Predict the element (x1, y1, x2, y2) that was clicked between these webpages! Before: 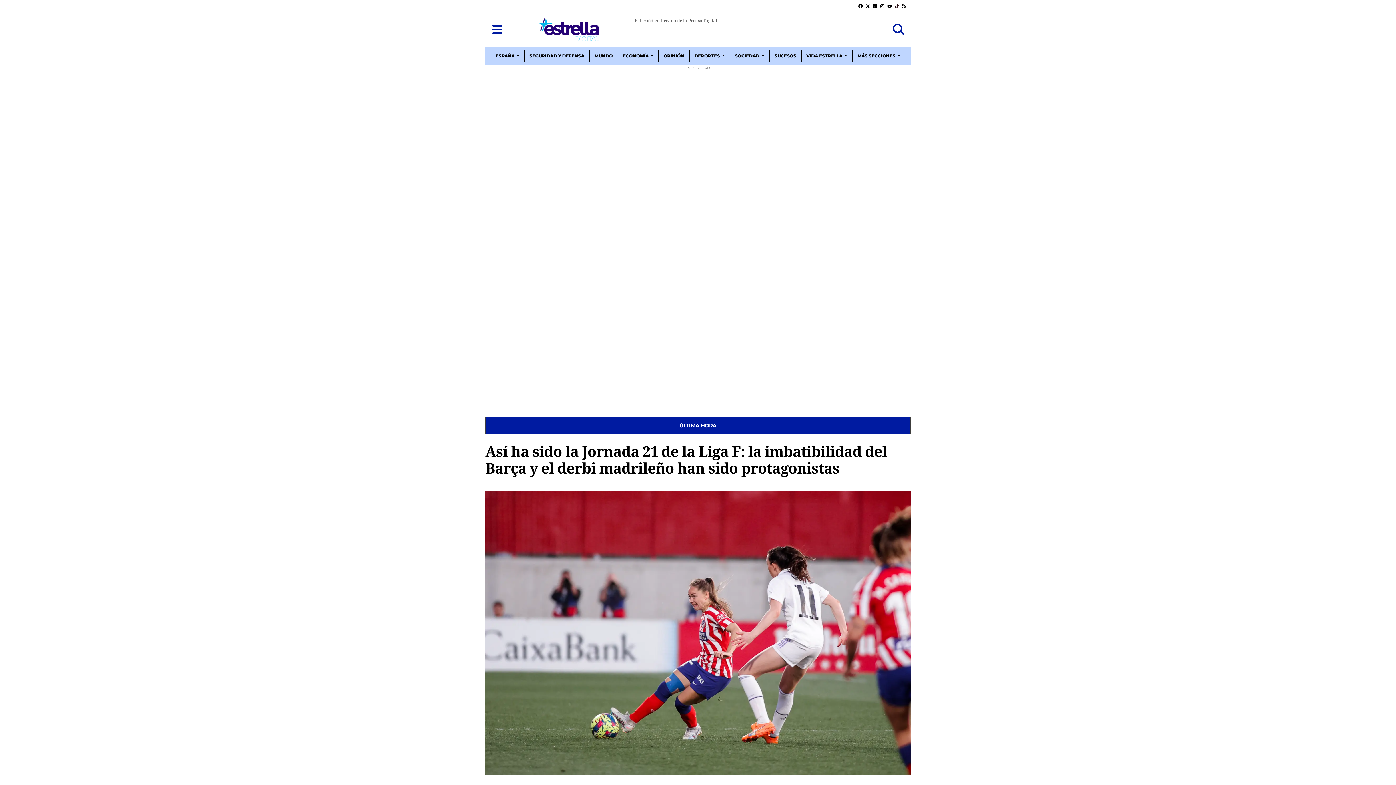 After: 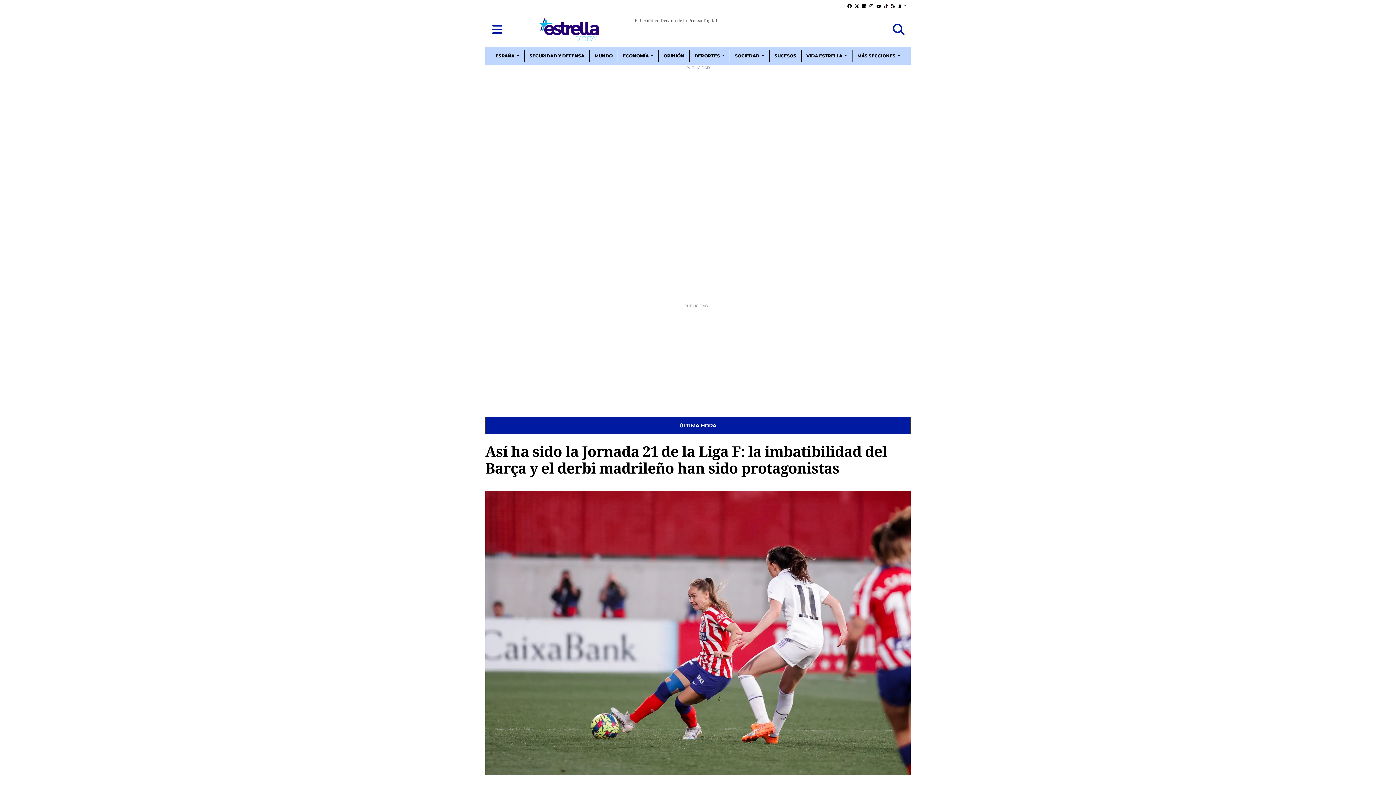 Action: bbox: (893, 0, 900, 11) label: TIKTOK